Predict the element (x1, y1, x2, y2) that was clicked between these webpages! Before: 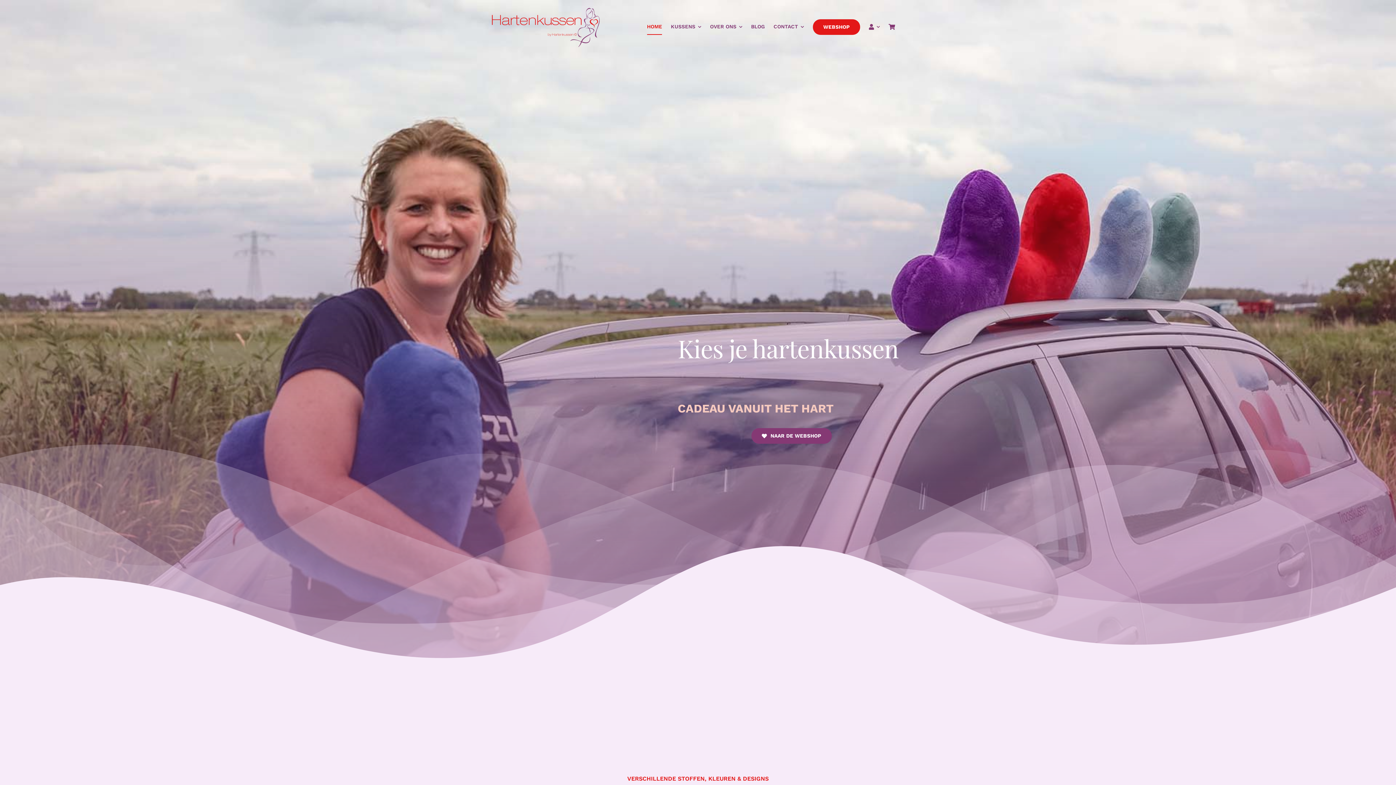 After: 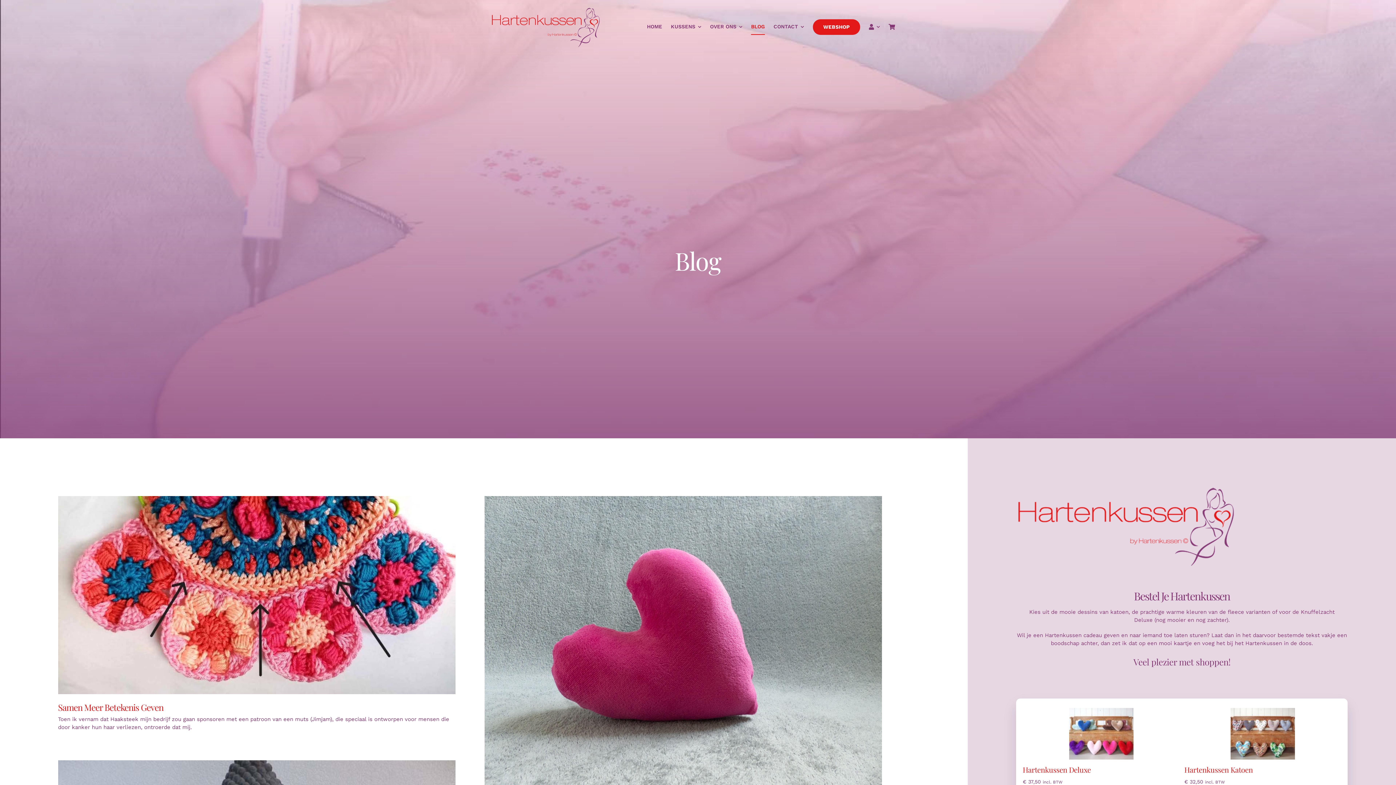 Action: bbox: (751, 19, 765, 35) label: BLOG